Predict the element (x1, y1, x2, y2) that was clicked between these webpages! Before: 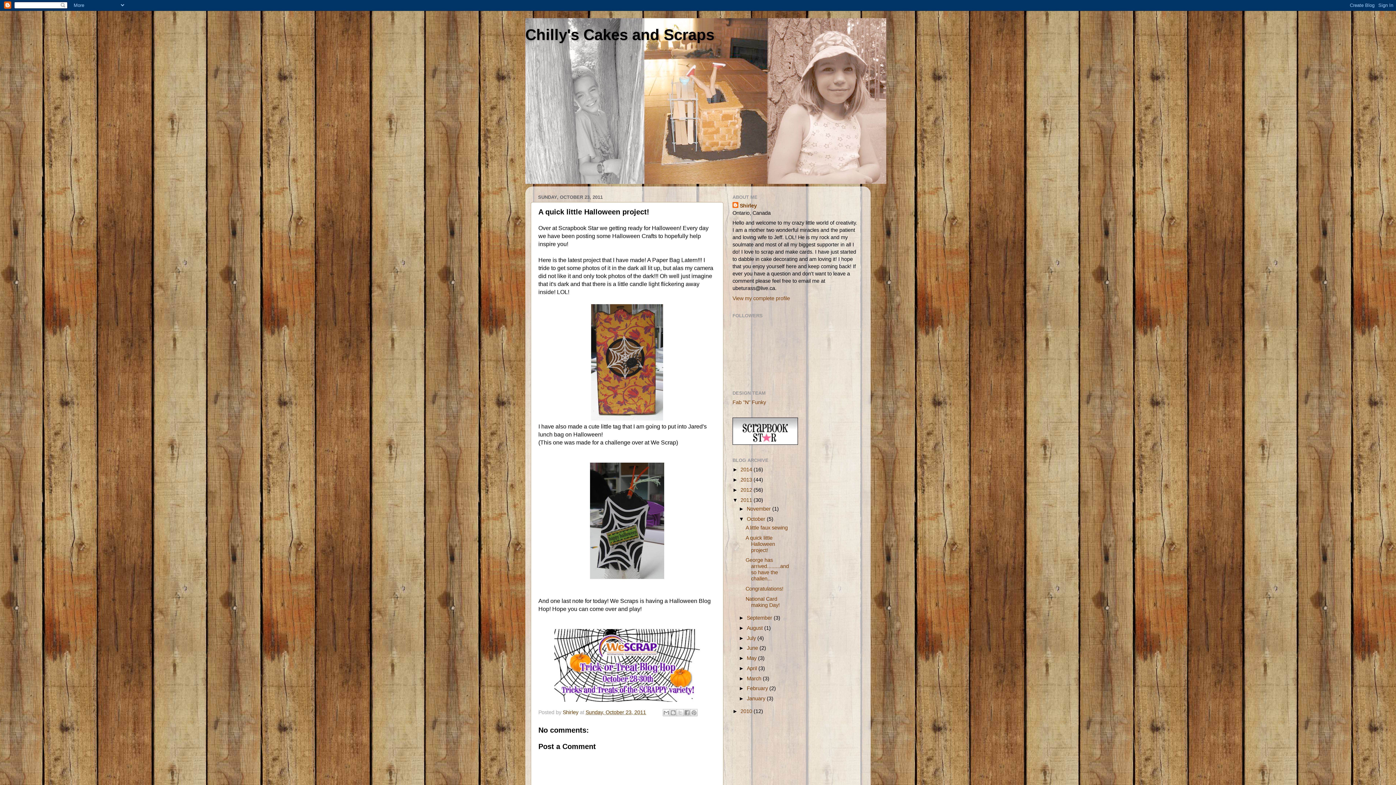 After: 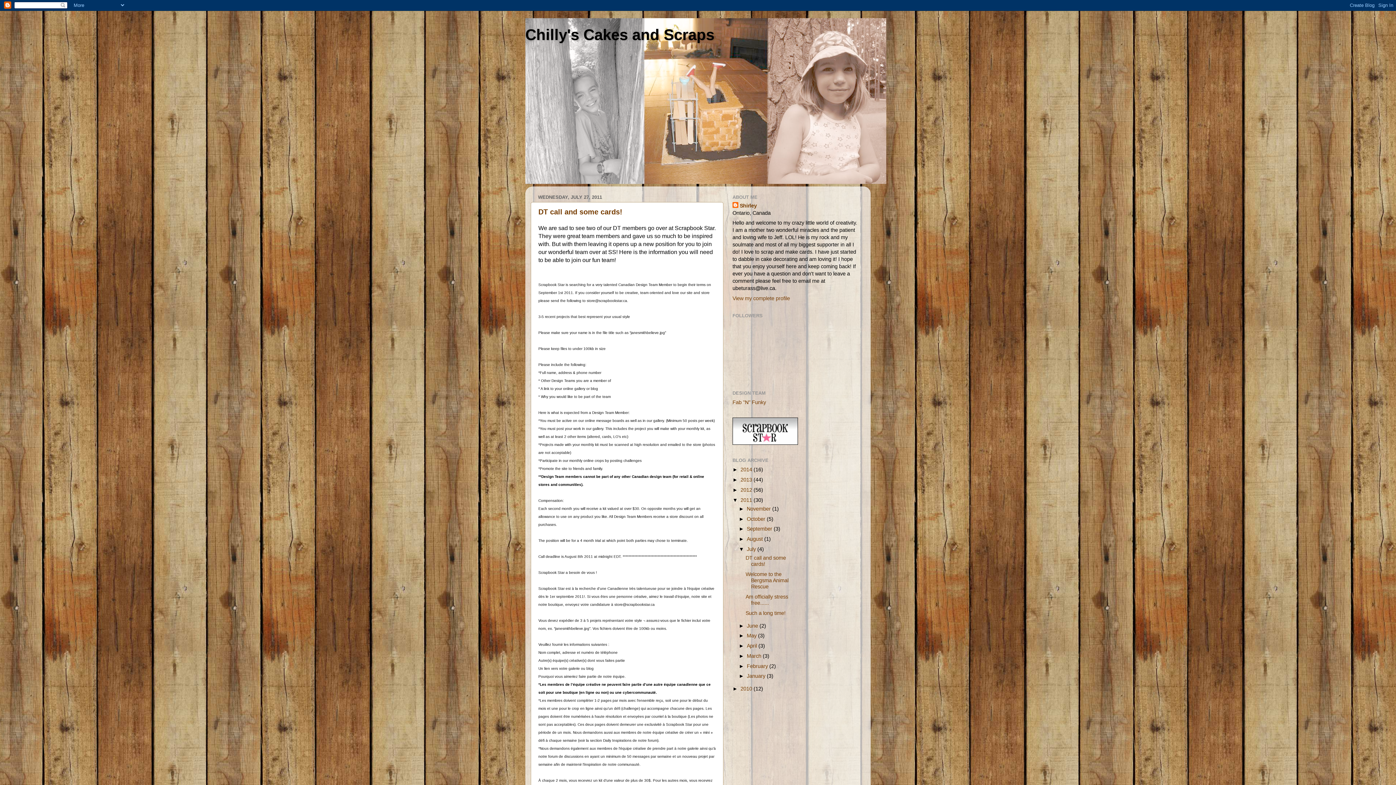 Action: bbox: (747, 635, 757, 641) label: July 